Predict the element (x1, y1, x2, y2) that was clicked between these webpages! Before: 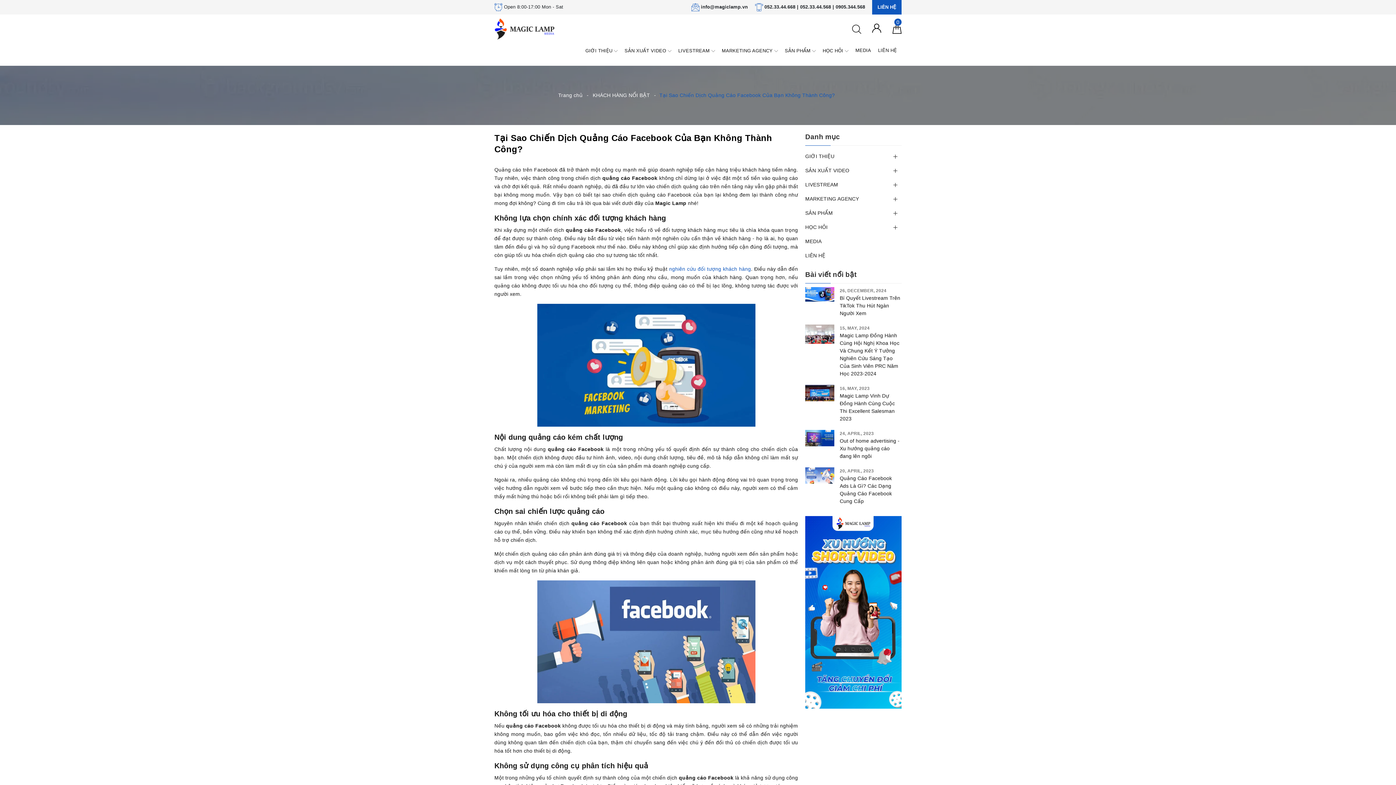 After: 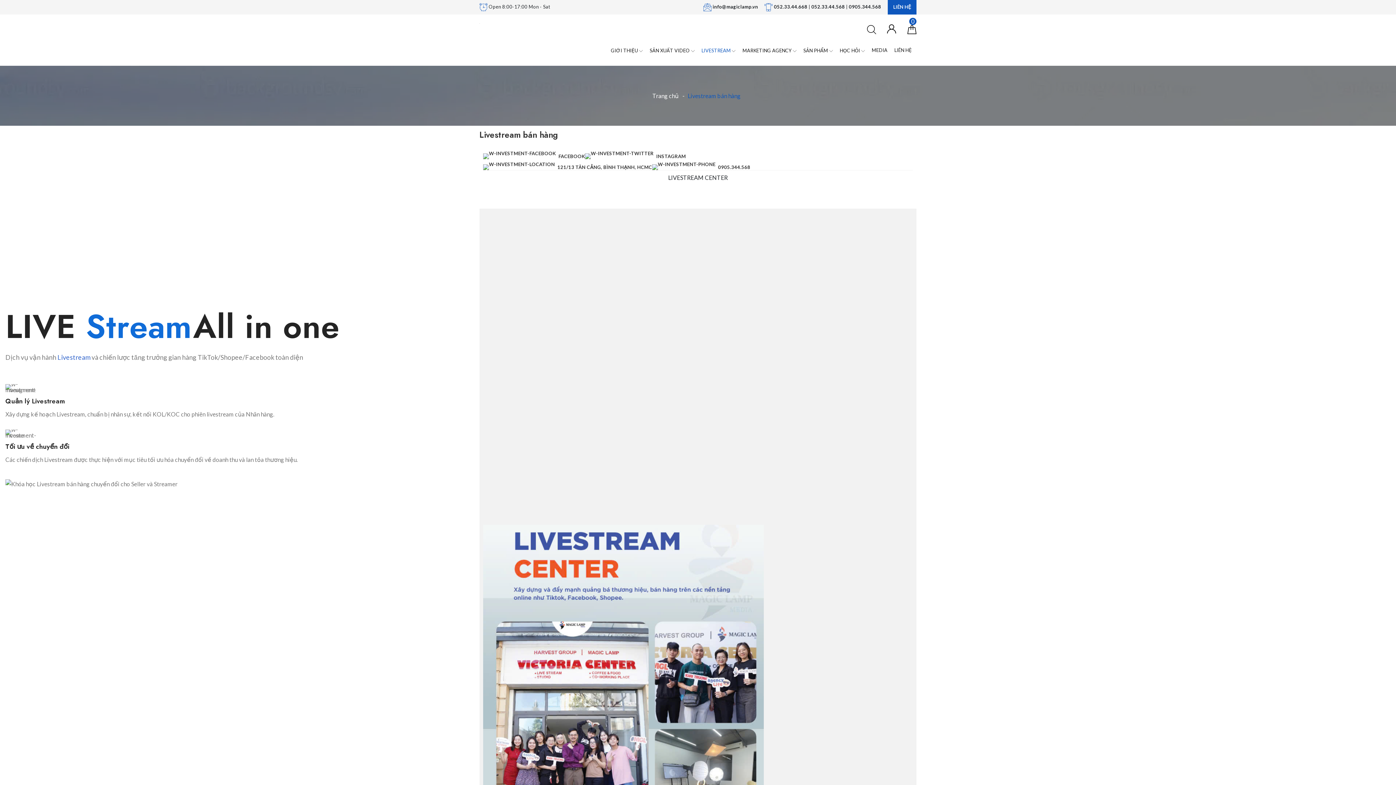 Action: label: LIVESTREAM  bbox: (676, 40, 717, 62)